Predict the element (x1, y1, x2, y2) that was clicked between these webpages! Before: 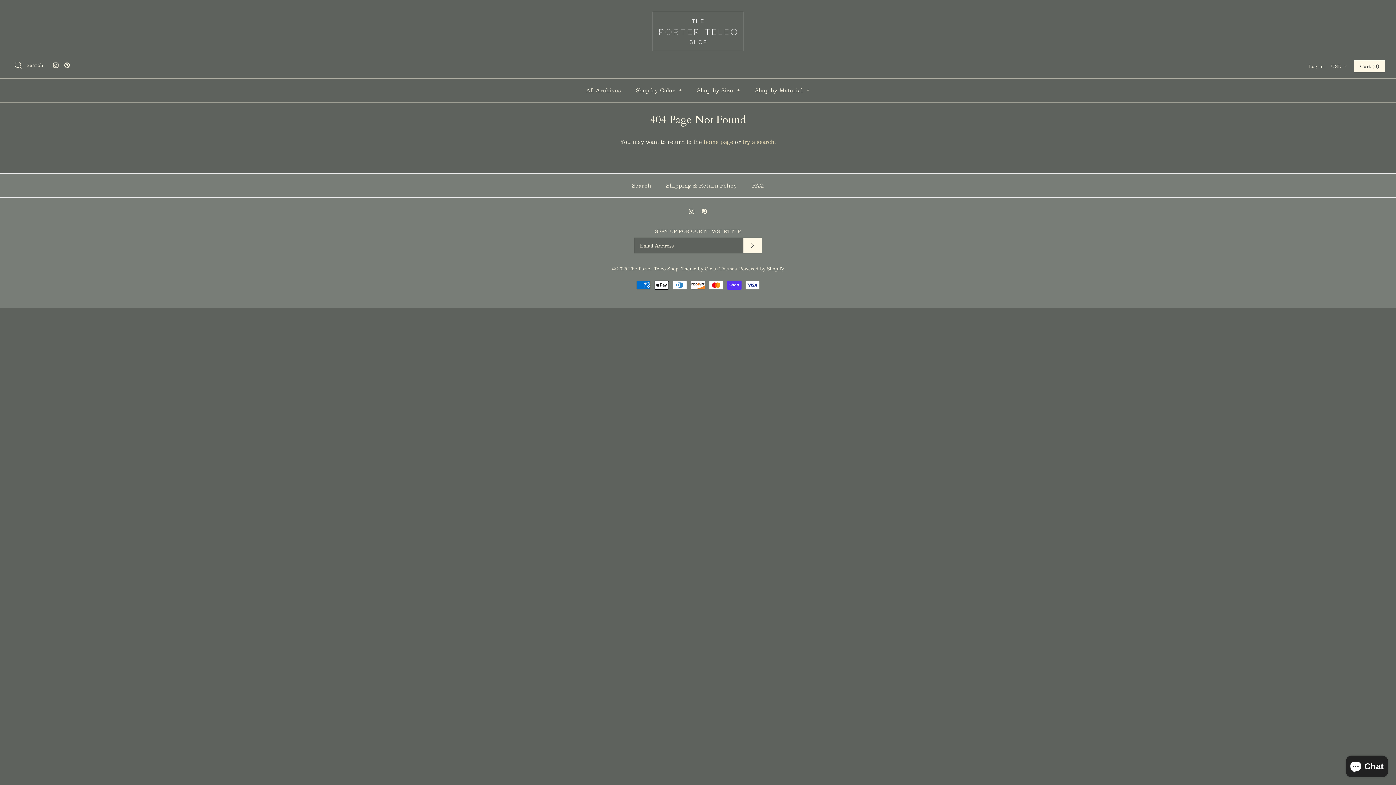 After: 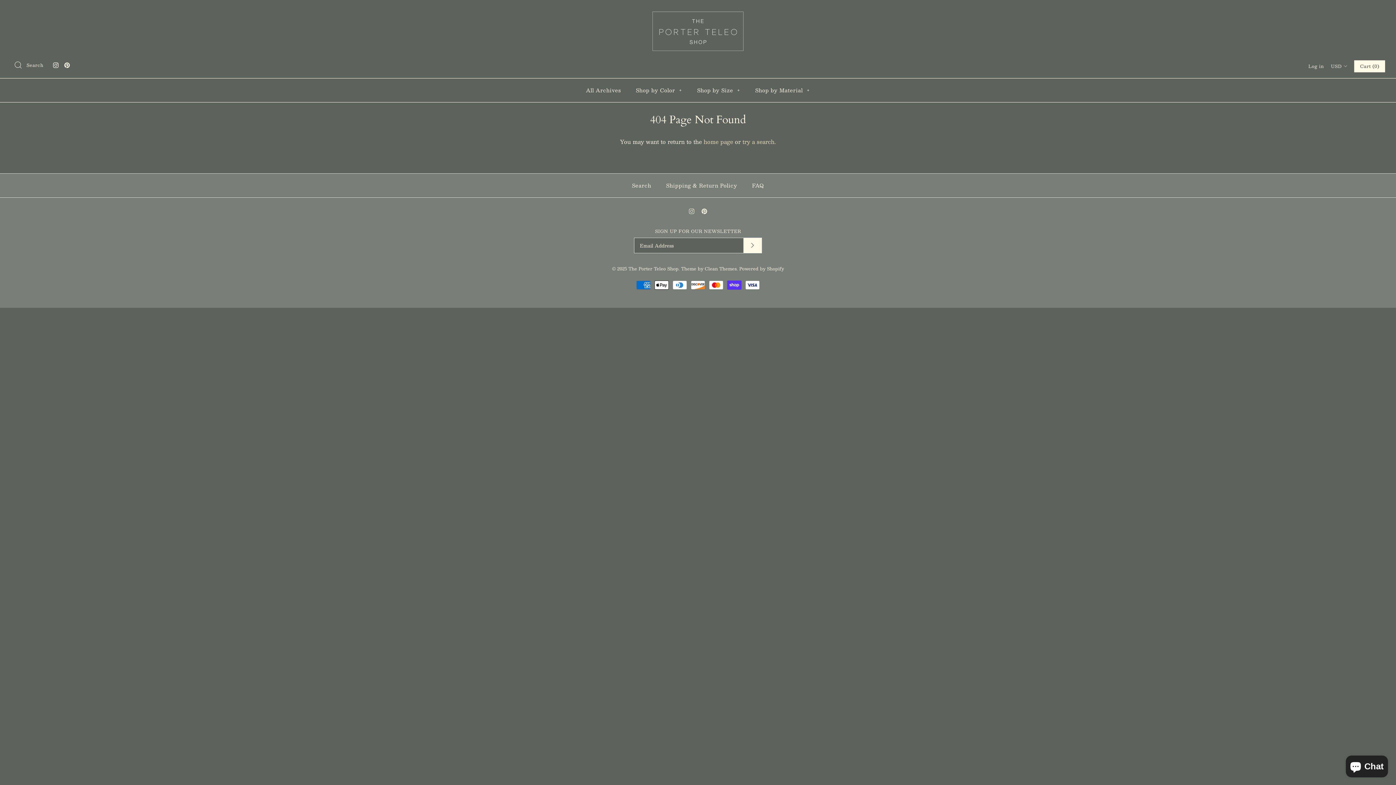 Action: bbox: (689, 208, 694, 214)